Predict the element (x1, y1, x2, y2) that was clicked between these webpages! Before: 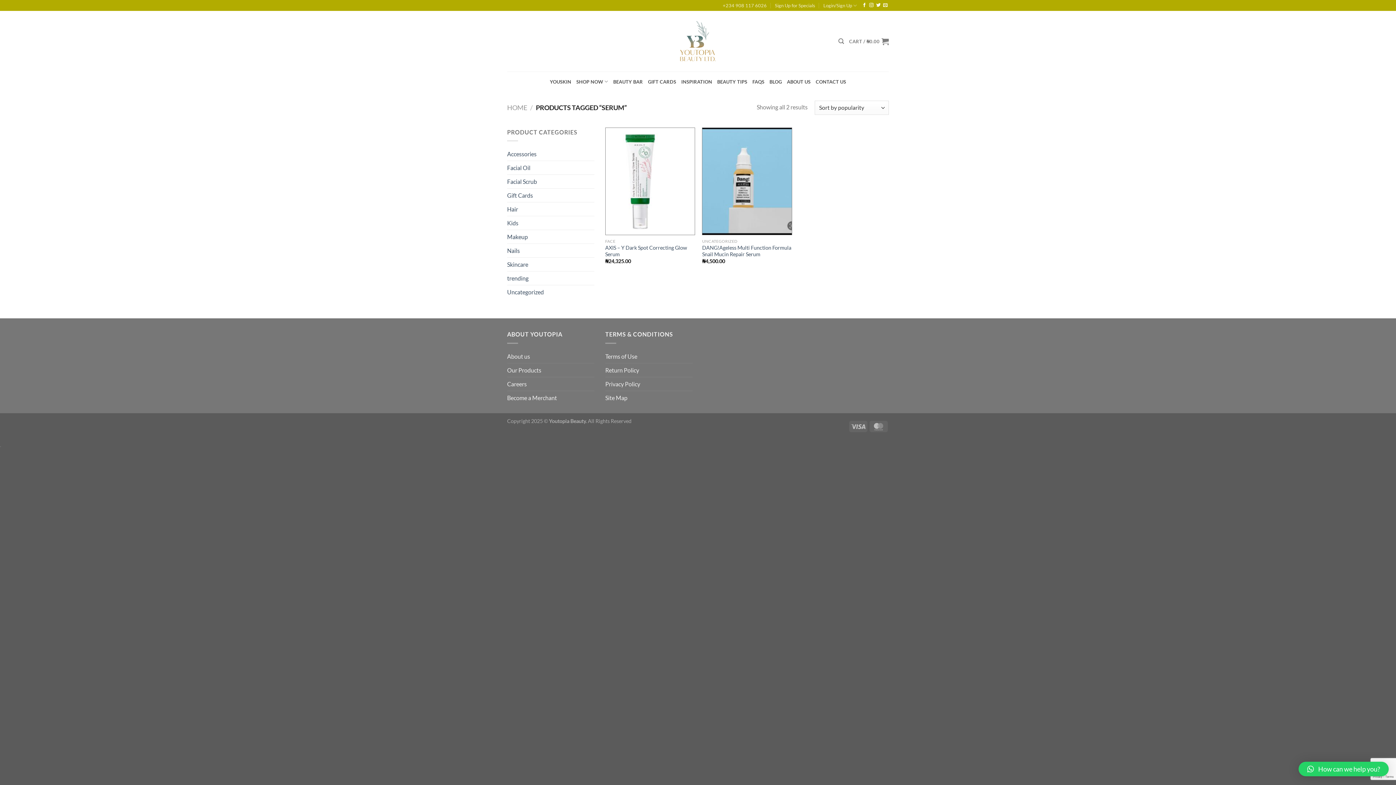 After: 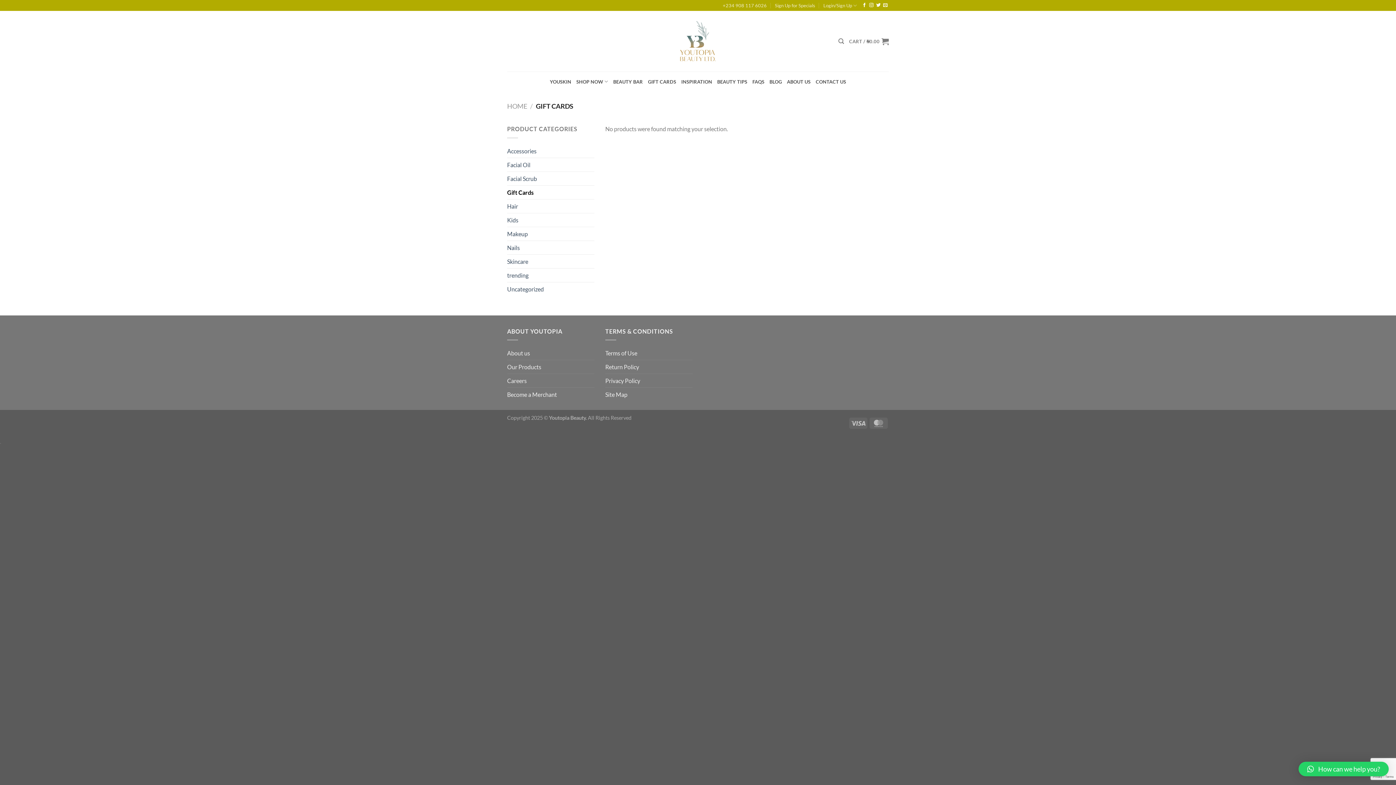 Action: bbox: (507, 188, 594, 202) label: Gift Cards